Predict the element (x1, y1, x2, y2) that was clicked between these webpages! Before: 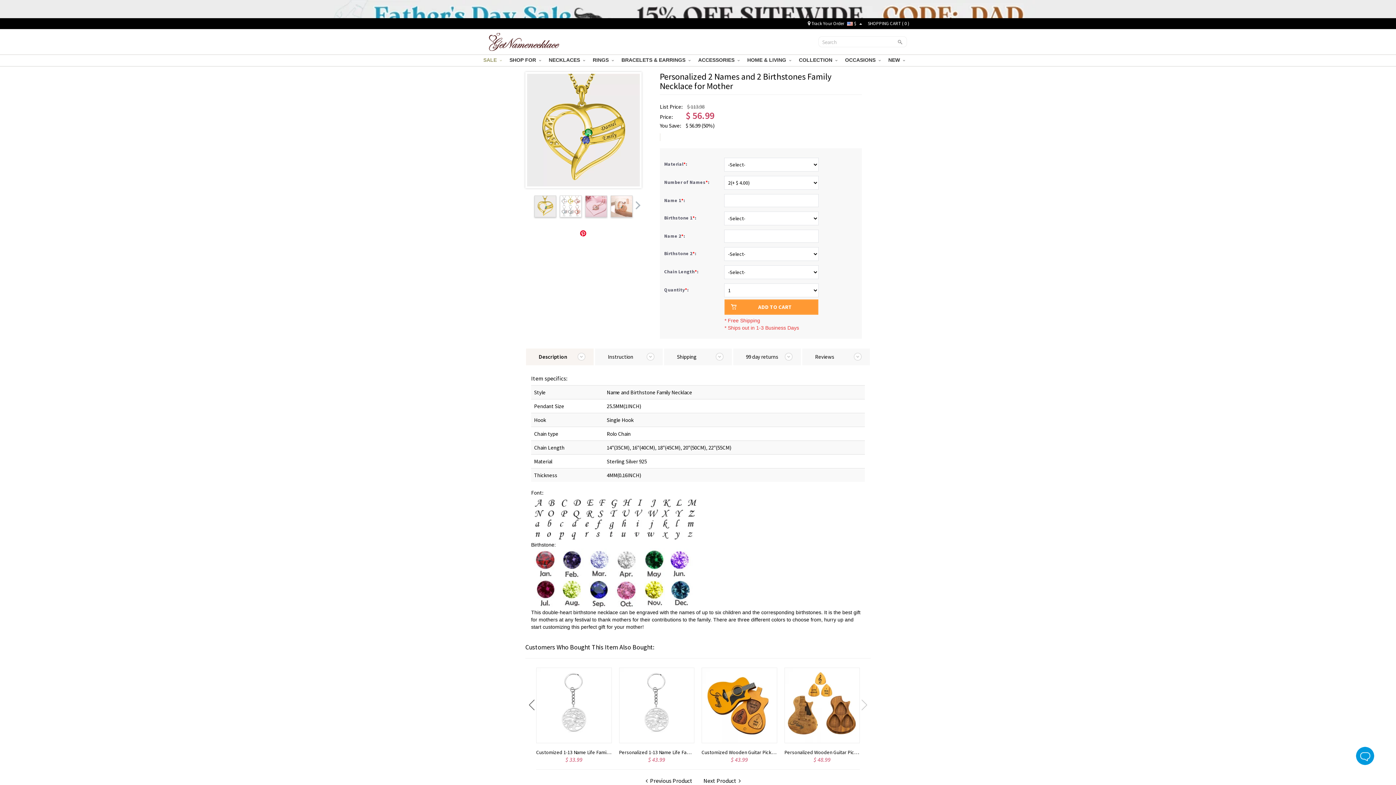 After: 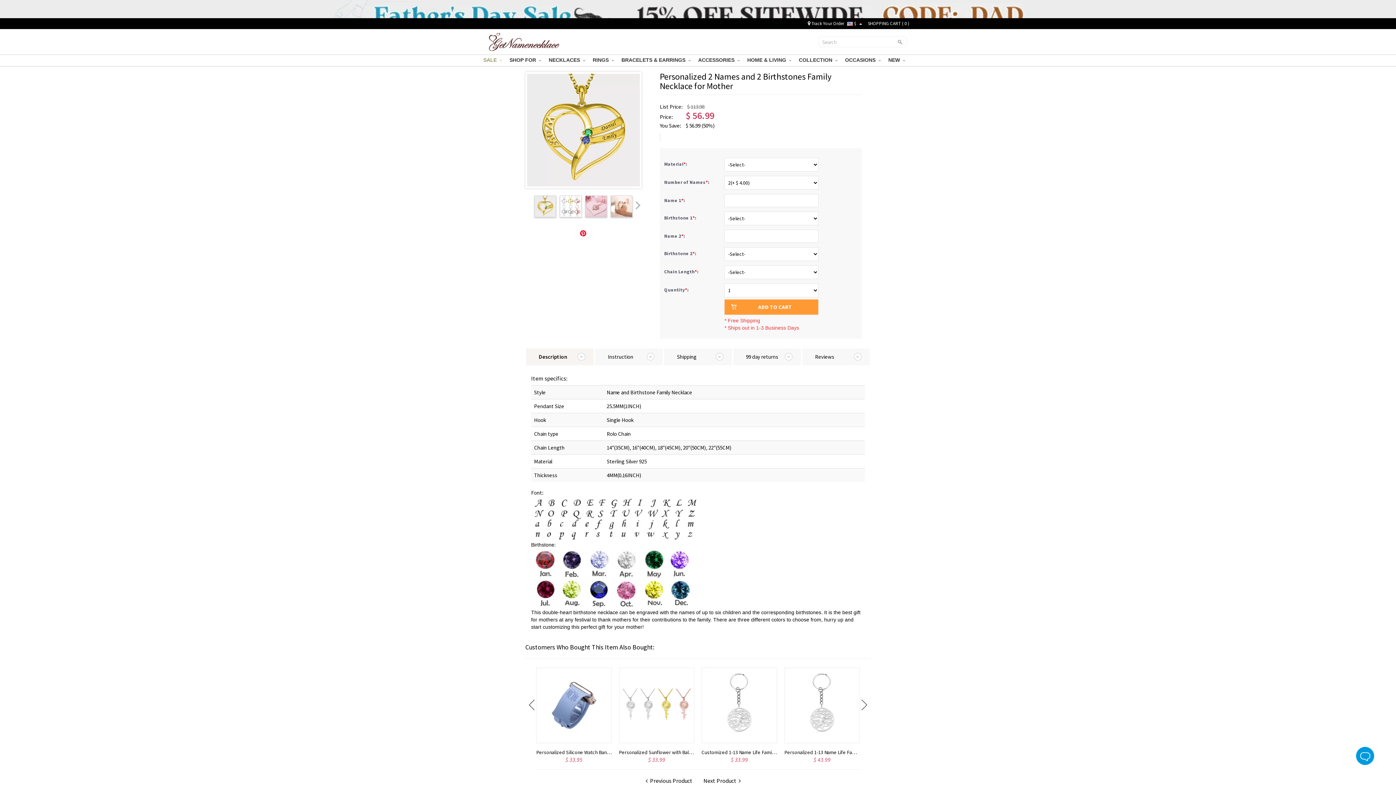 Action: label: Previous slide bbox: (525, 687, 538, 723)